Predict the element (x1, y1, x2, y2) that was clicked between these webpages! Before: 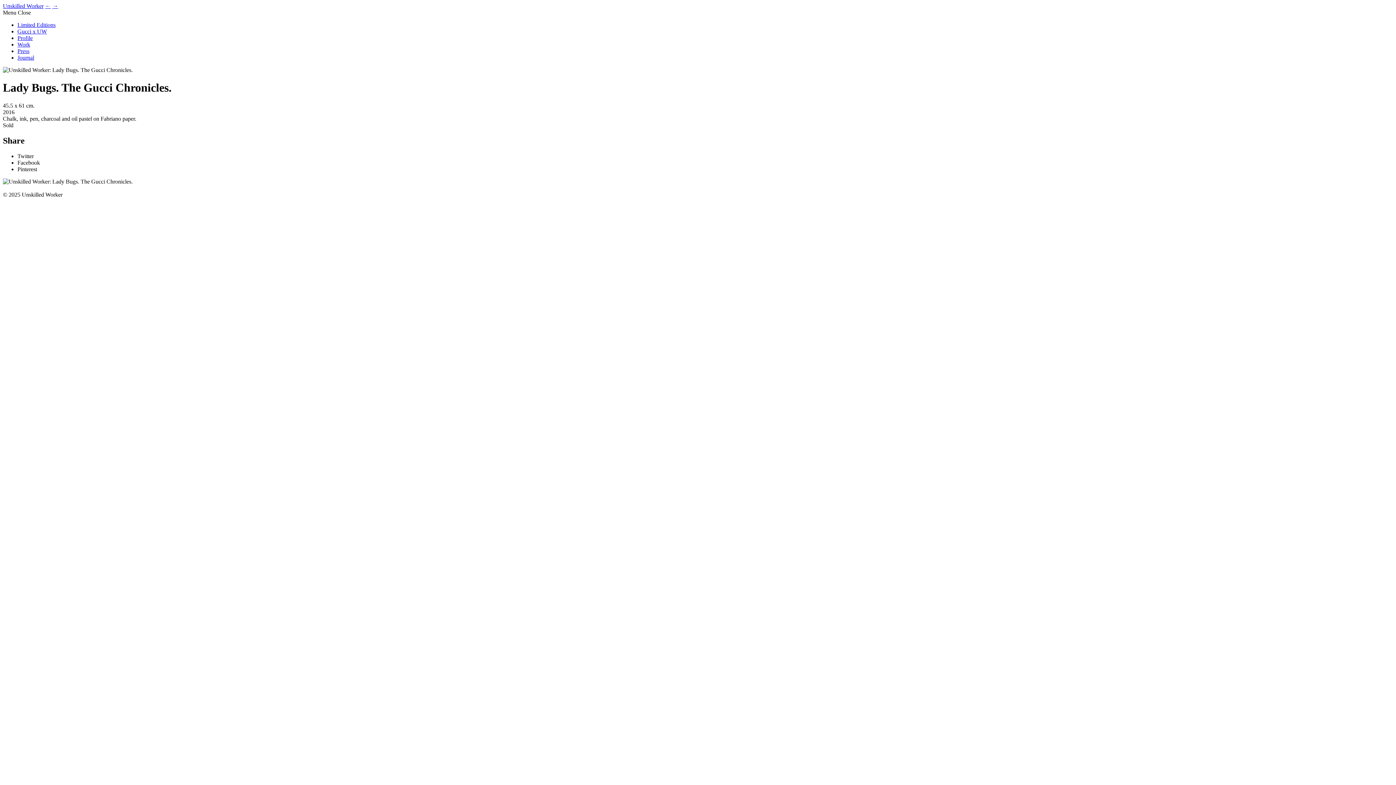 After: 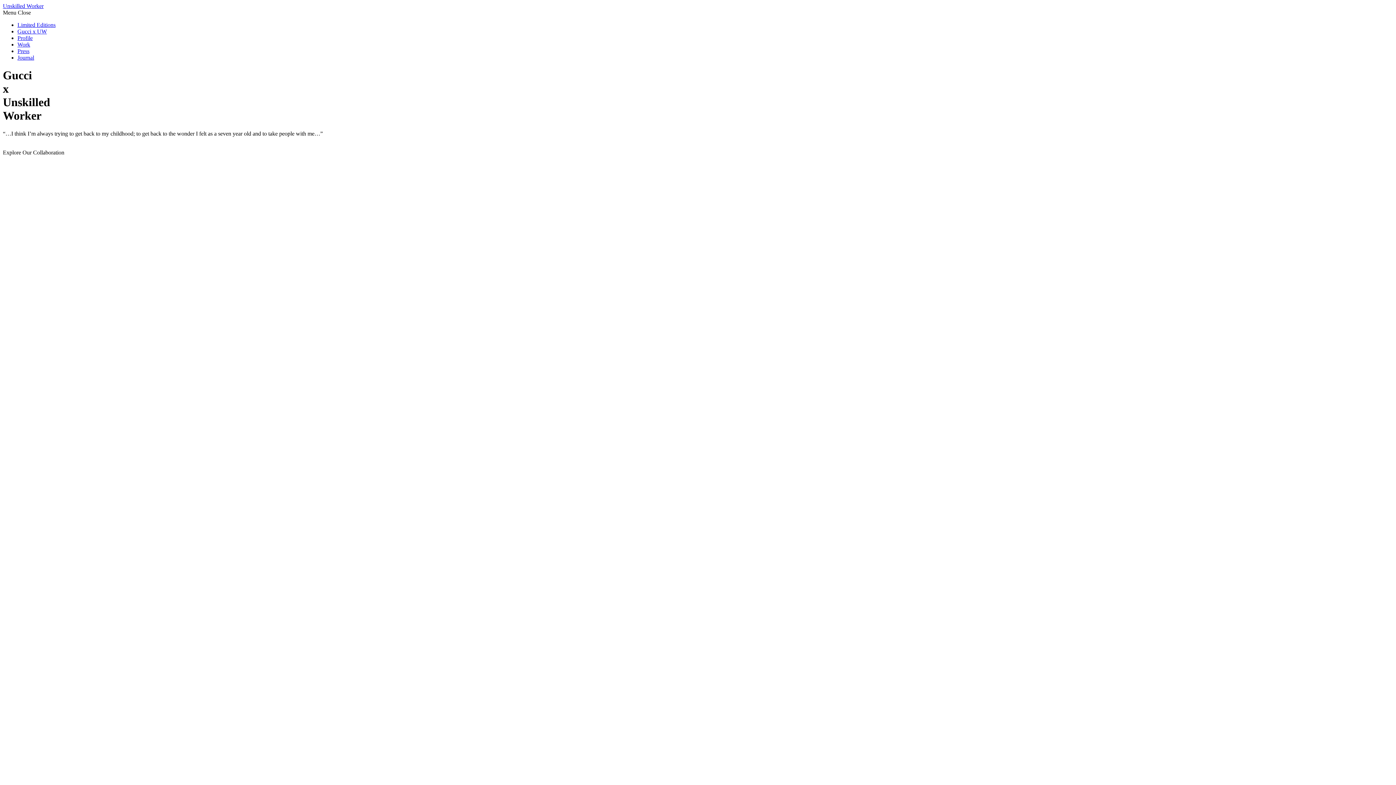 Action: bbox: (17, 28, 46, 34) label: Gucci x UW